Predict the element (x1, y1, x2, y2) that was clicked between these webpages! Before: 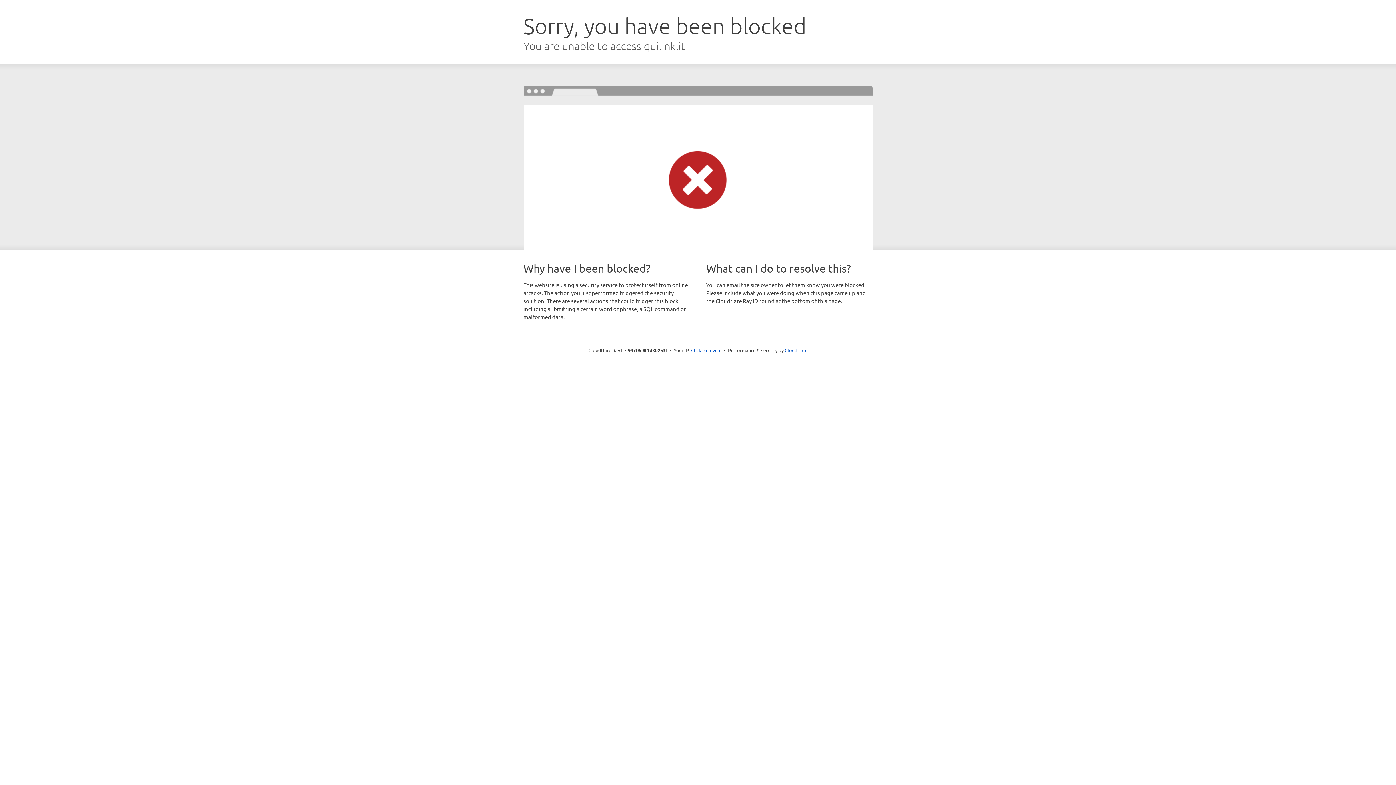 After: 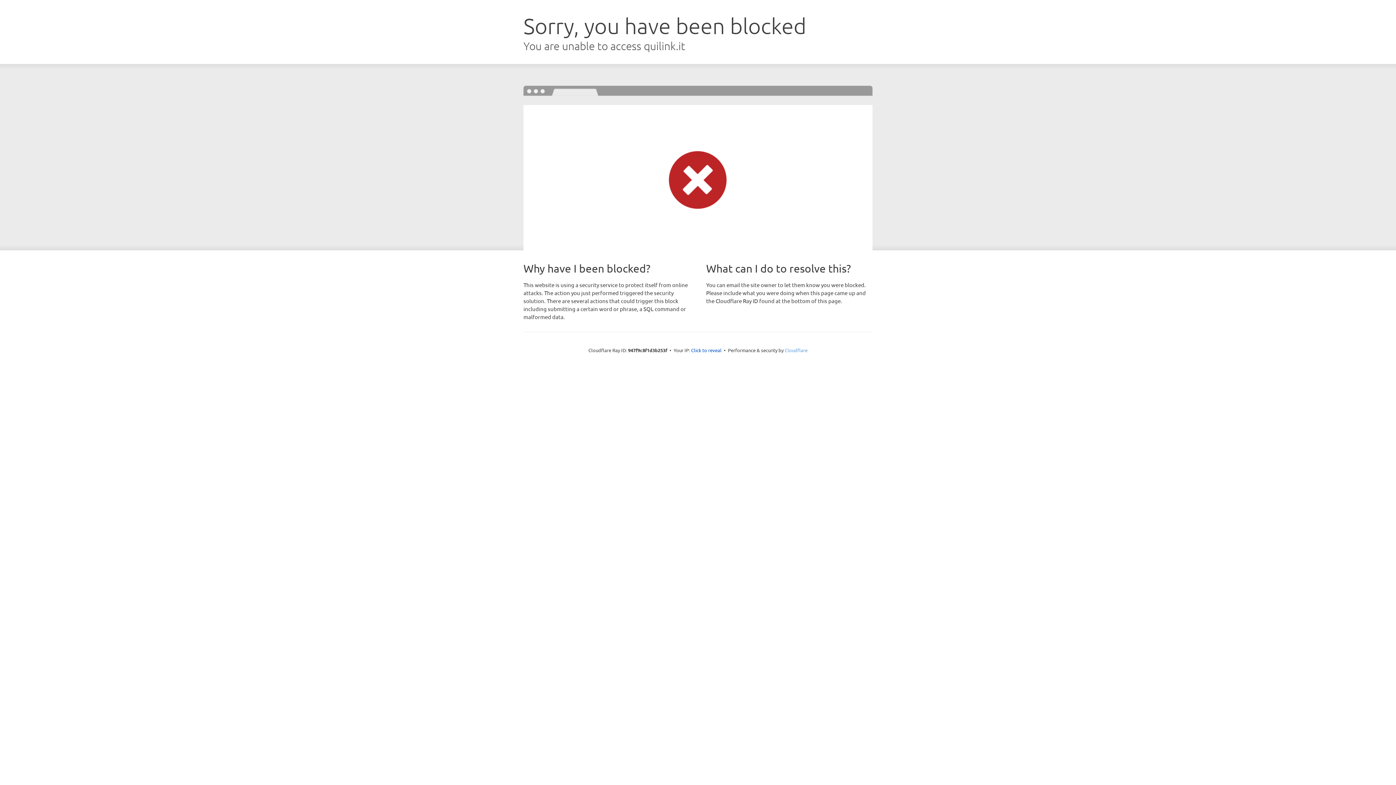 Action: bbox: (784, 347, 807, 353) label: Cloudflare